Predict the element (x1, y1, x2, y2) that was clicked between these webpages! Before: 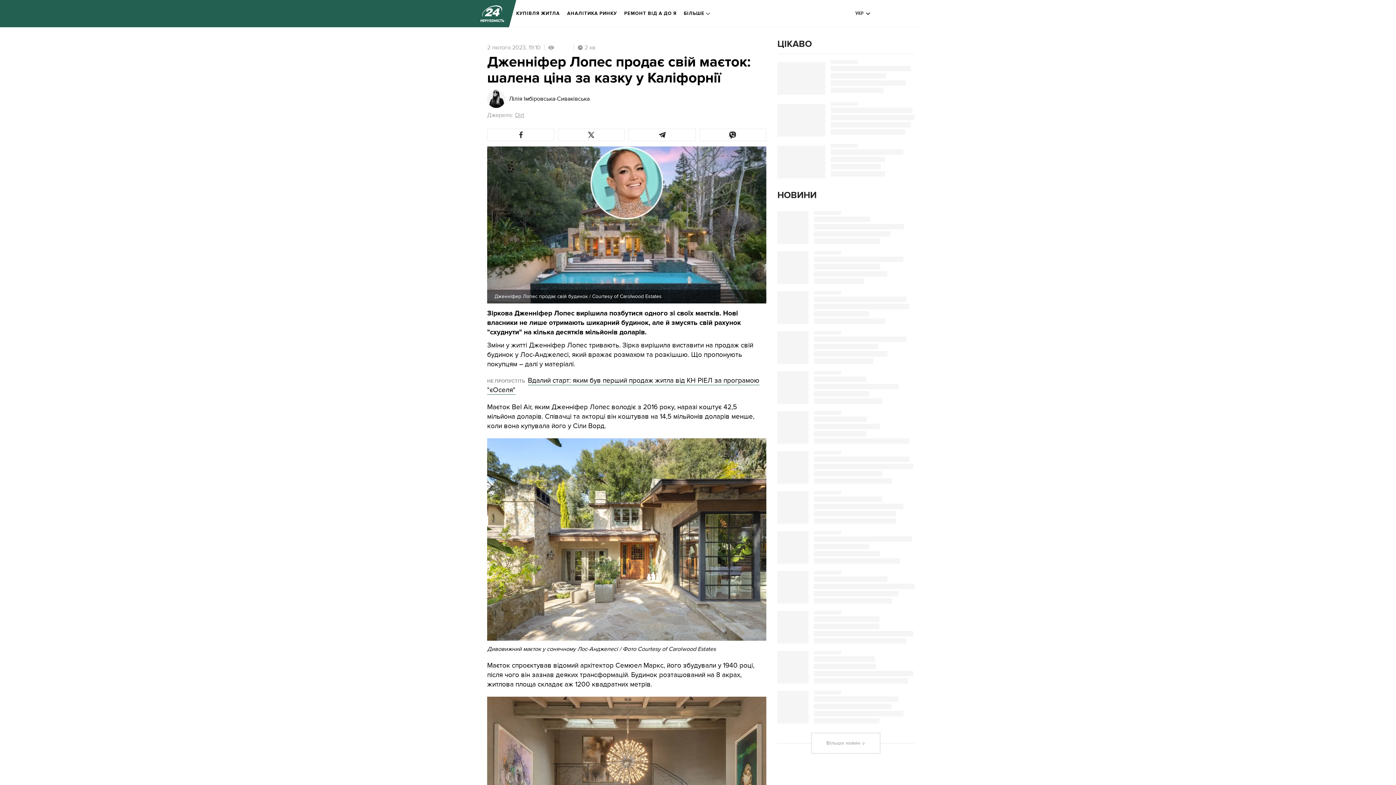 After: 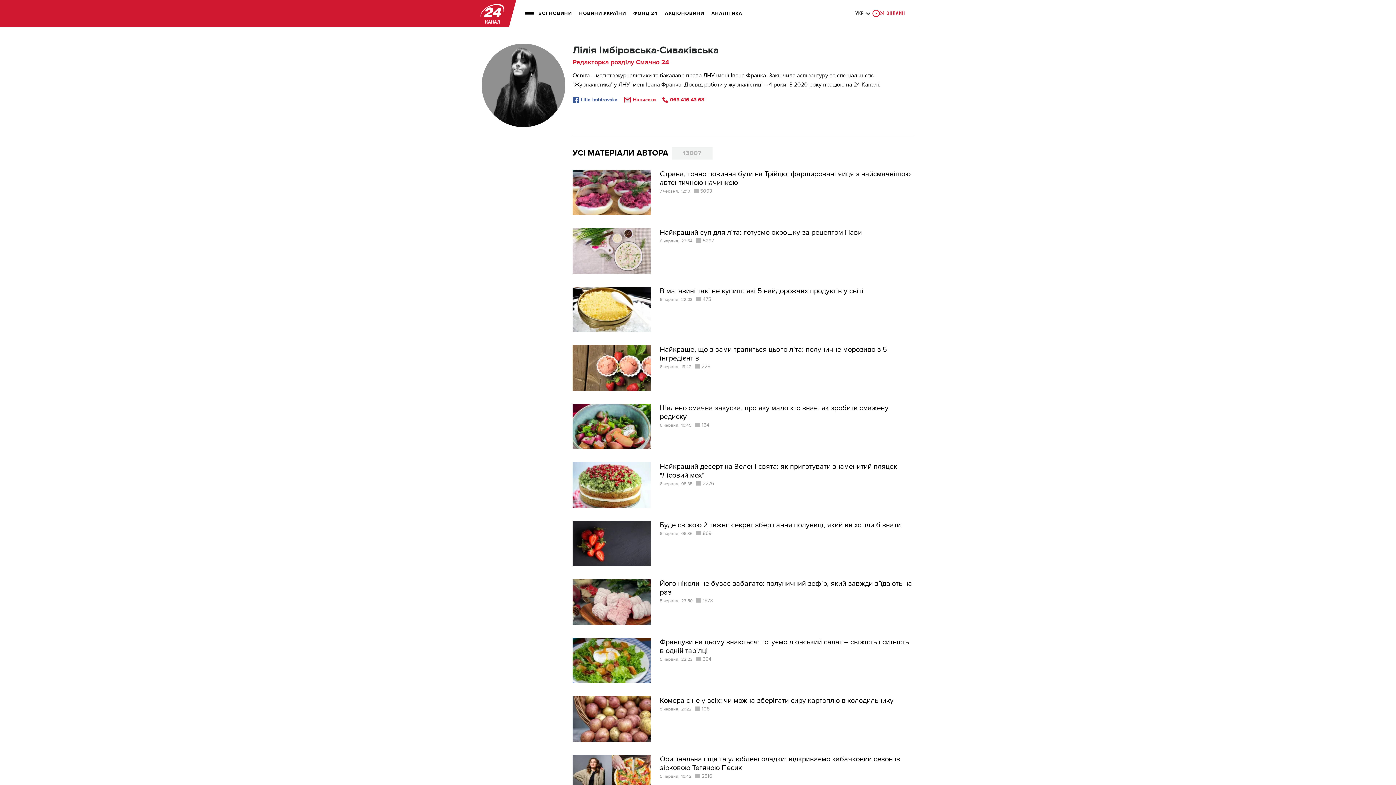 Action: label: Лілія Імбіровська-Сиваківська bbox: (509, 96, 589, 101)